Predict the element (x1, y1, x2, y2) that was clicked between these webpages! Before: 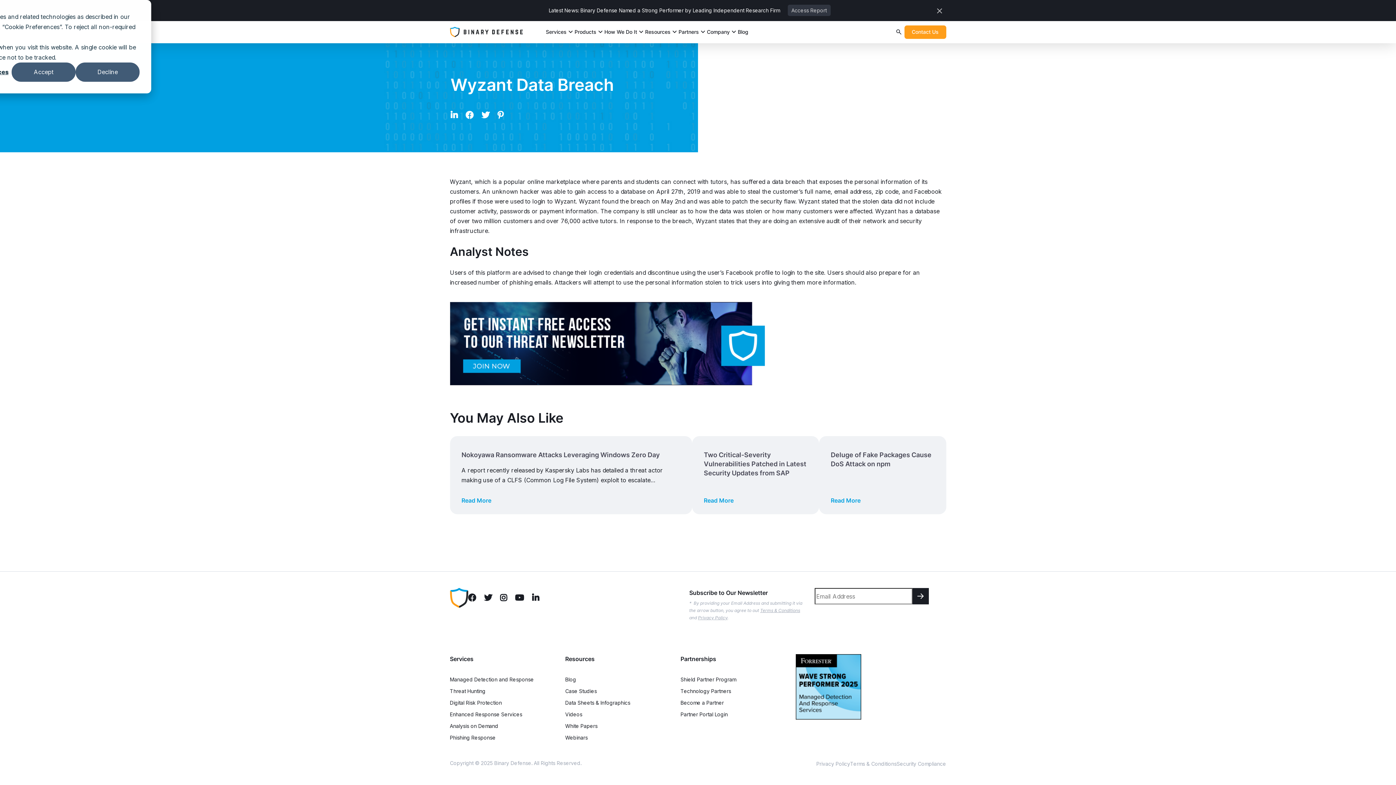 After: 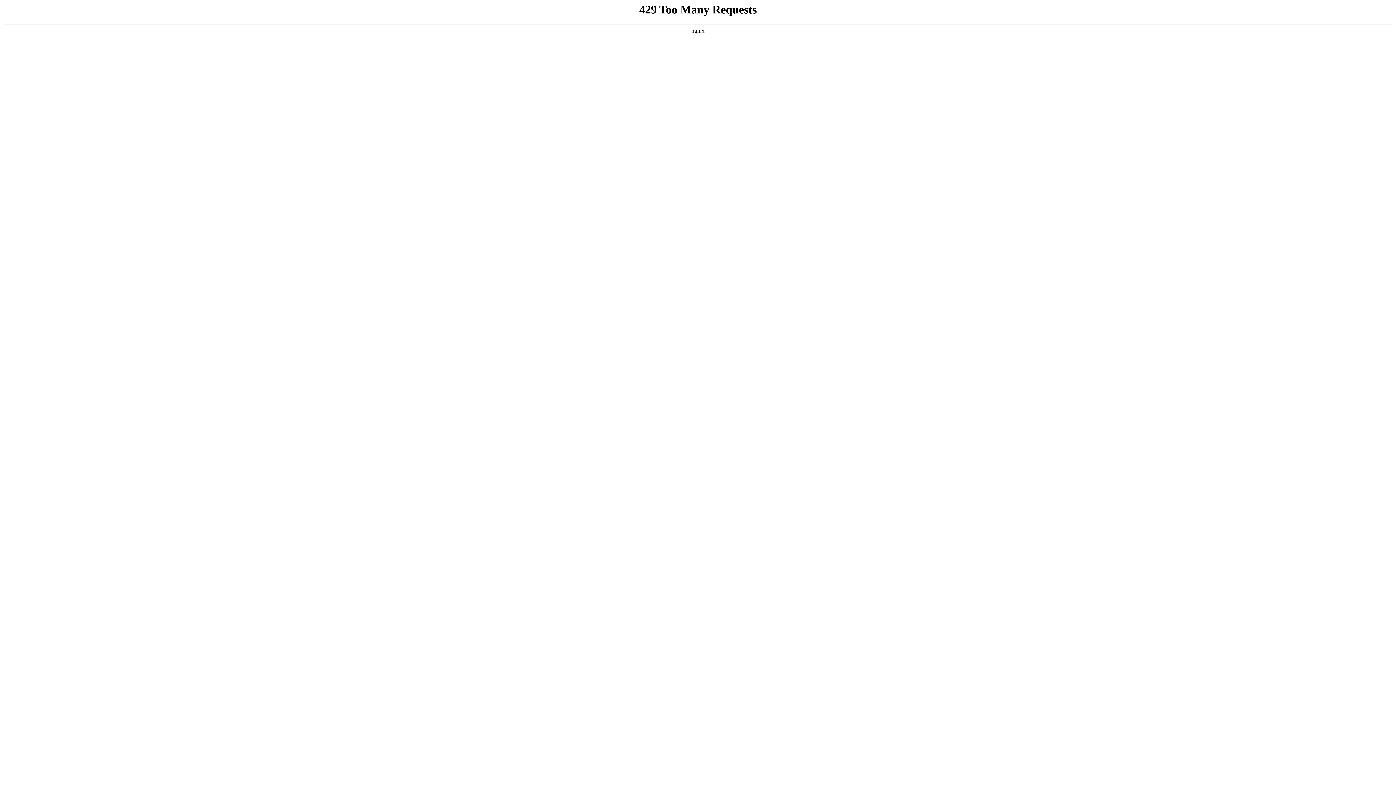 Action: label: Go to Binary Defense Home bbox: (450, 26, 522, 37)